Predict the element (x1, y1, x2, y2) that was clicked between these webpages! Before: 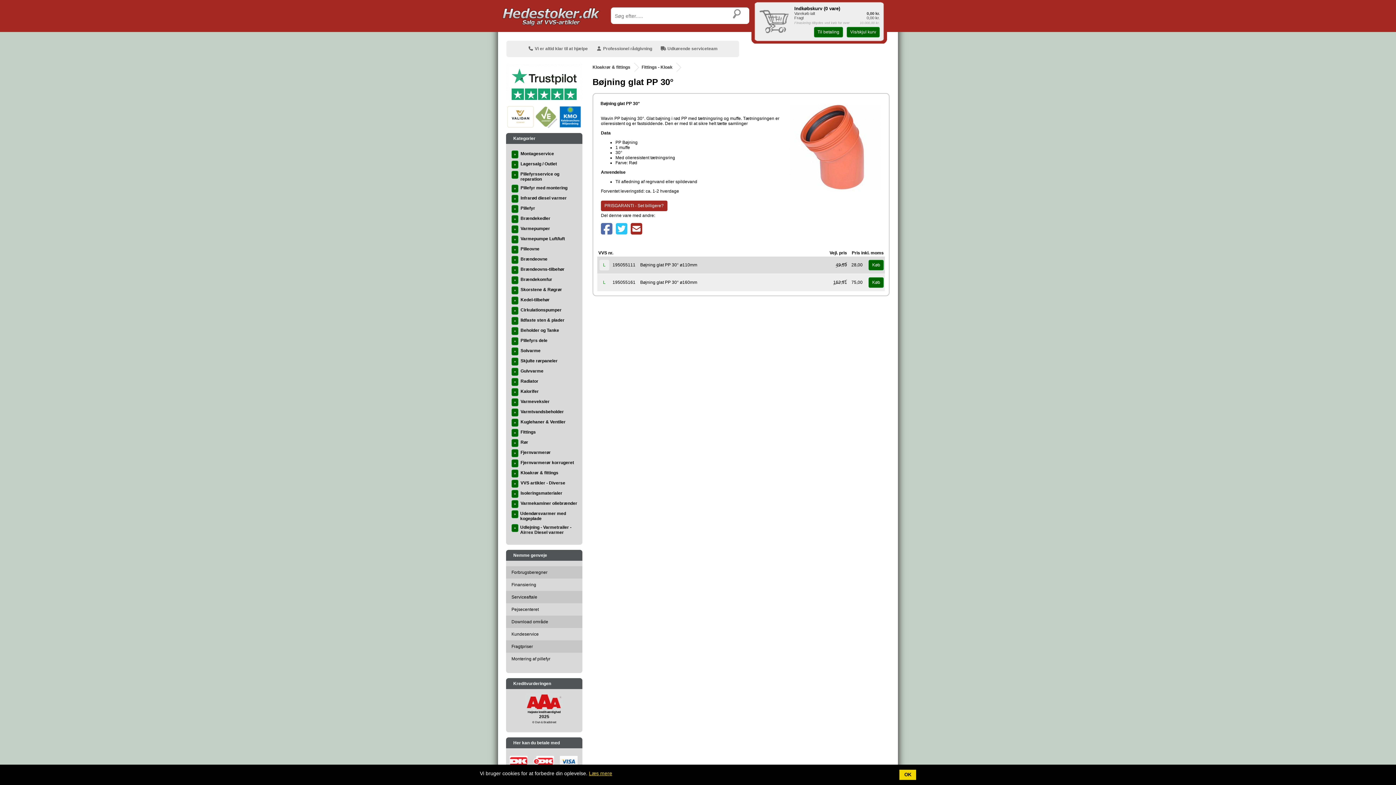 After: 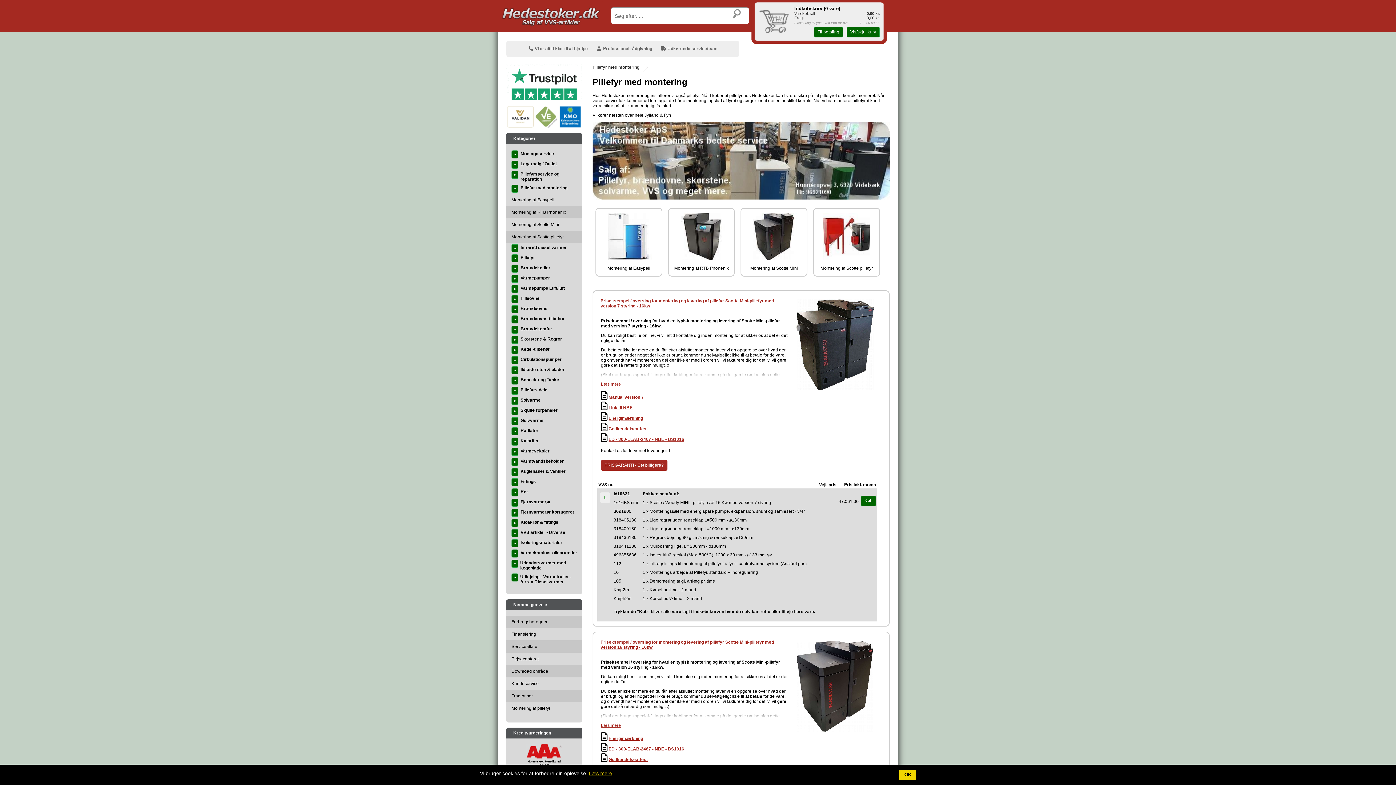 Action: bbox: (511, 656, 550, 661) label: Montering af pillefyr